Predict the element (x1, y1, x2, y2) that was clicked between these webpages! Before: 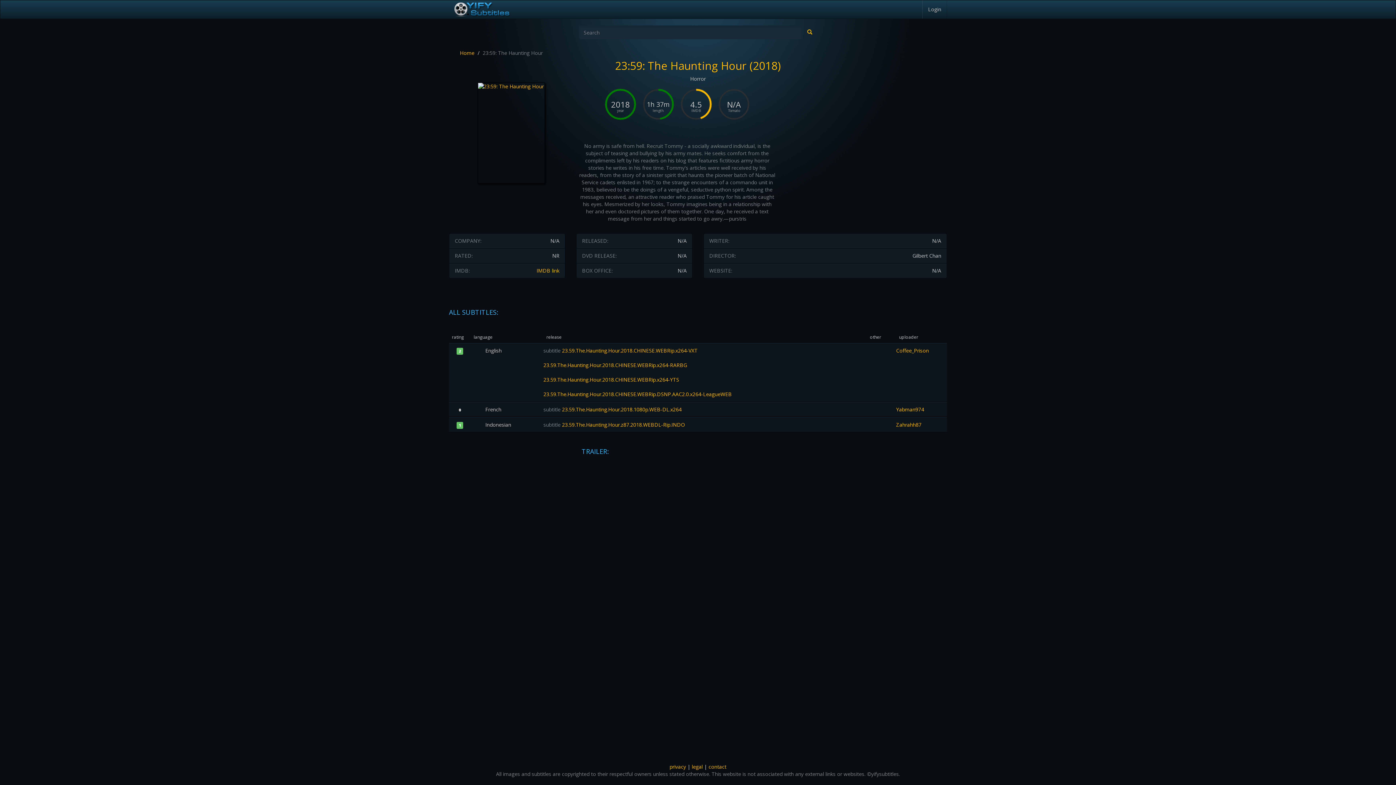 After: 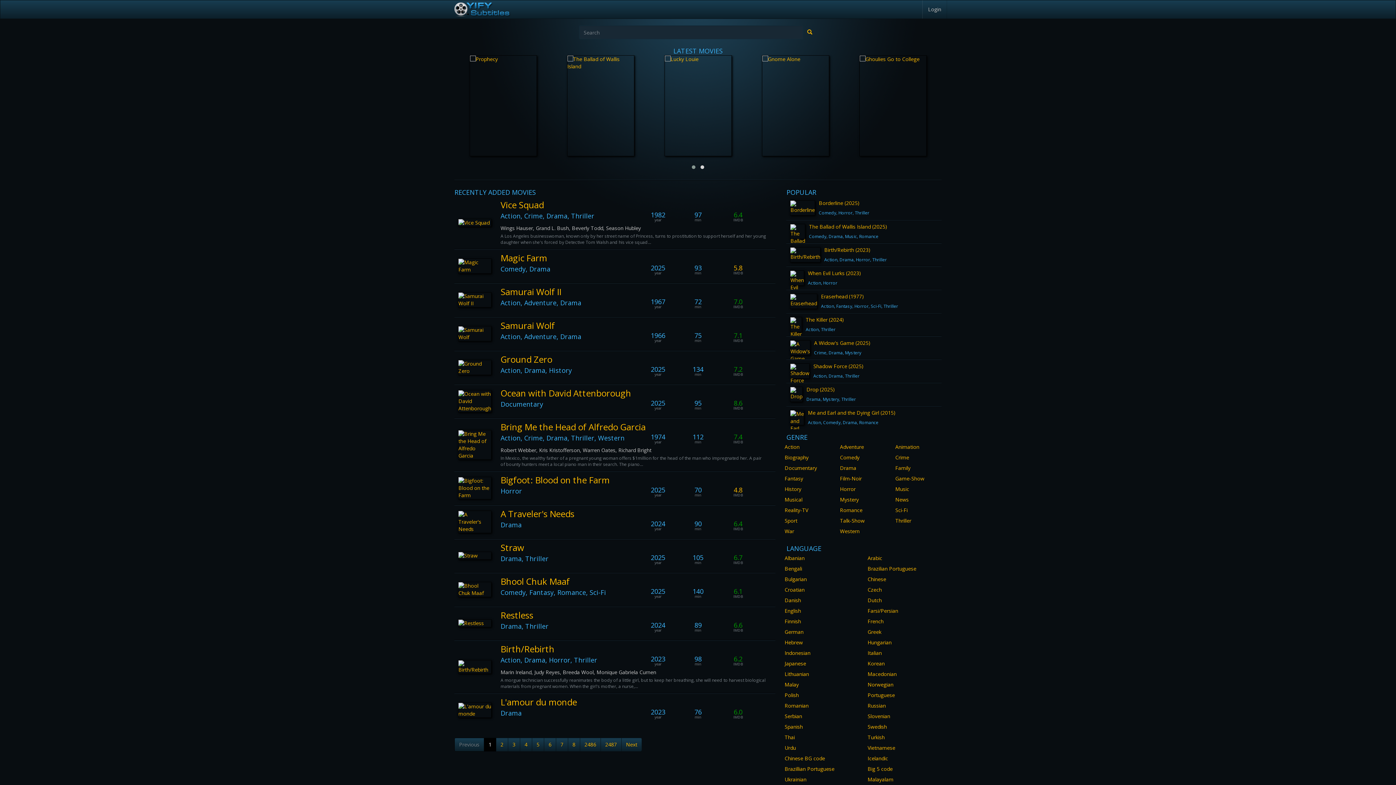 Action: bbox: (449, 0, 514, 18) label: Subtitles for YIFY movie